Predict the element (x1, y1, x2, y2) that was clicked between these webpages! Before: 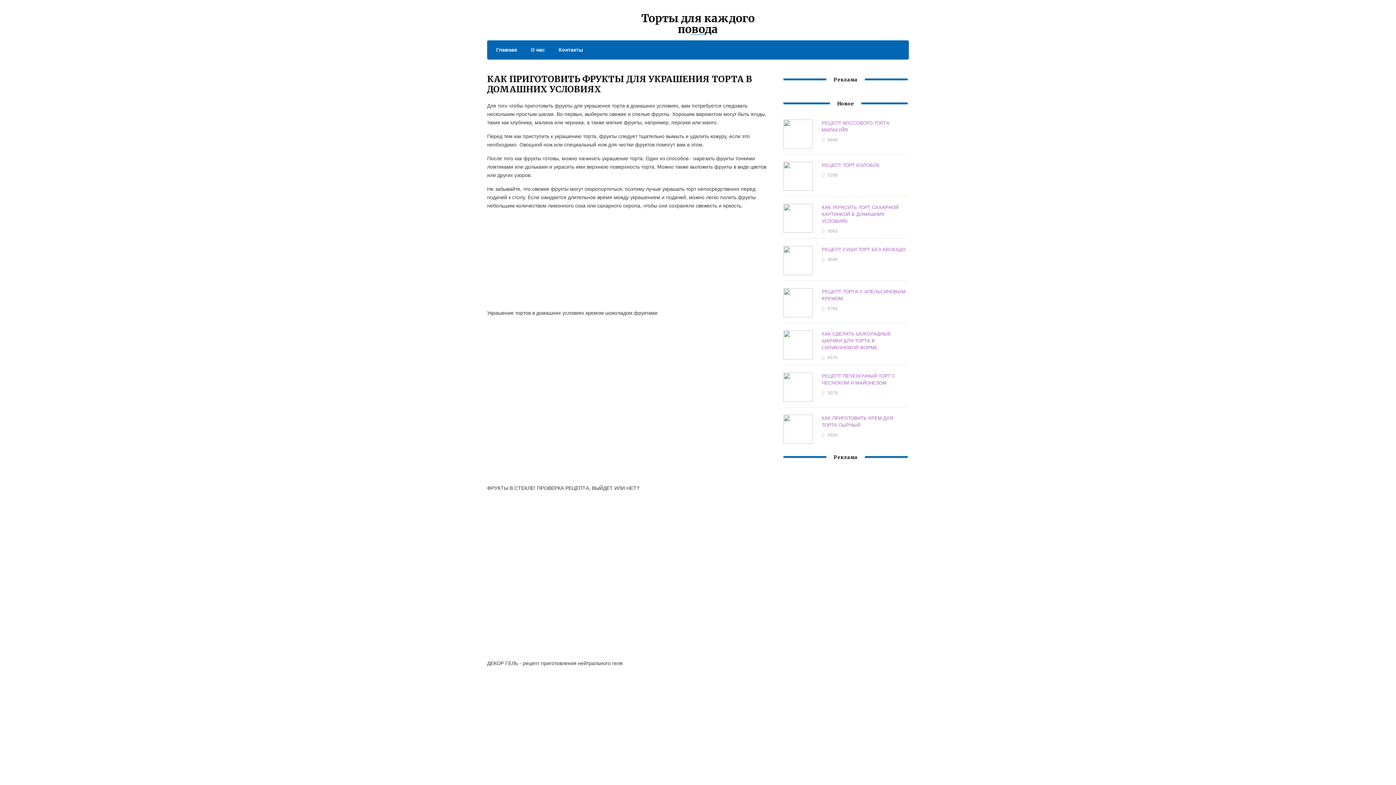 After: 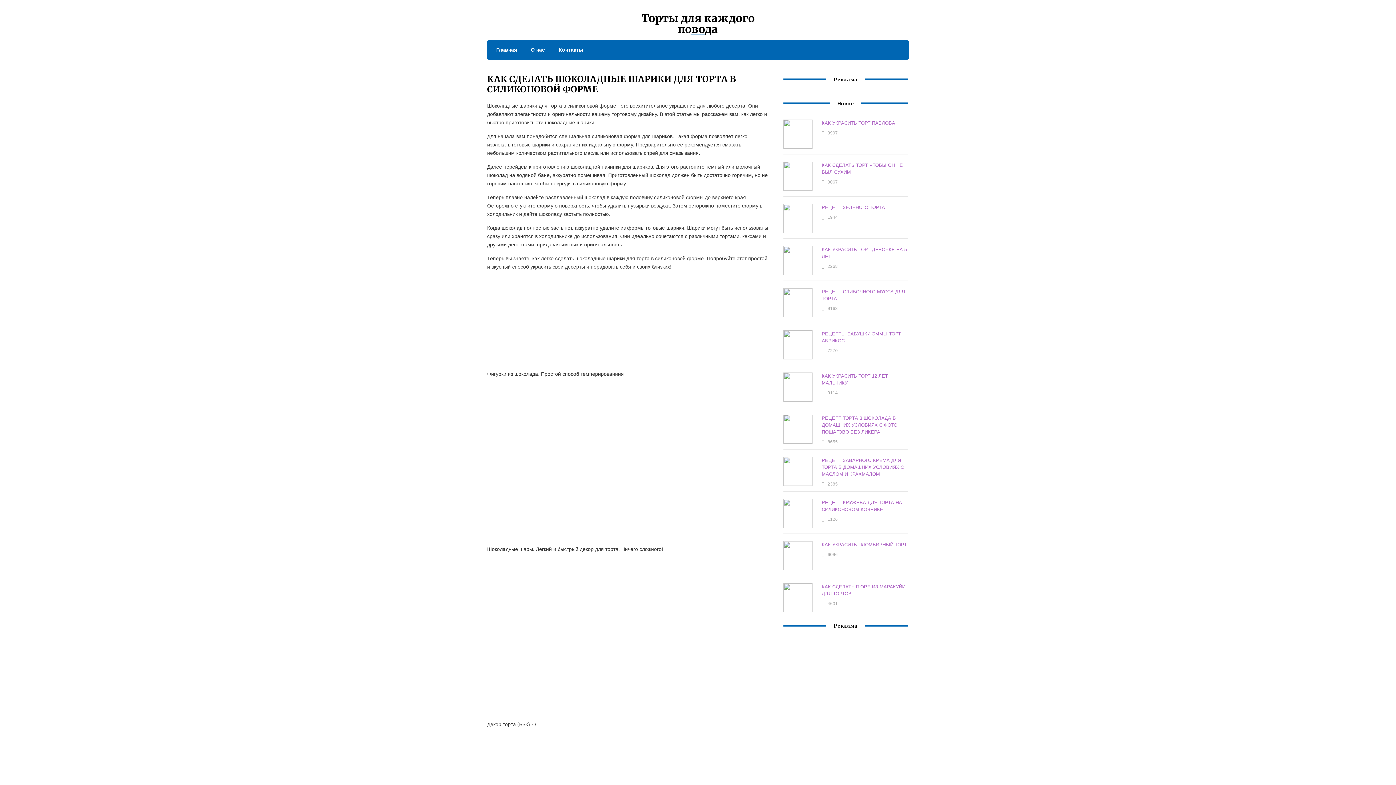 Action: label: КАК СДЕЛАТЬ ШОКОЛАДНЫЕ ШАРИКИ ДЛЯ ТОРТА В СИЛИКОНОВОЙ ФОРМЕ bbox: (821, 331, 891, 350)